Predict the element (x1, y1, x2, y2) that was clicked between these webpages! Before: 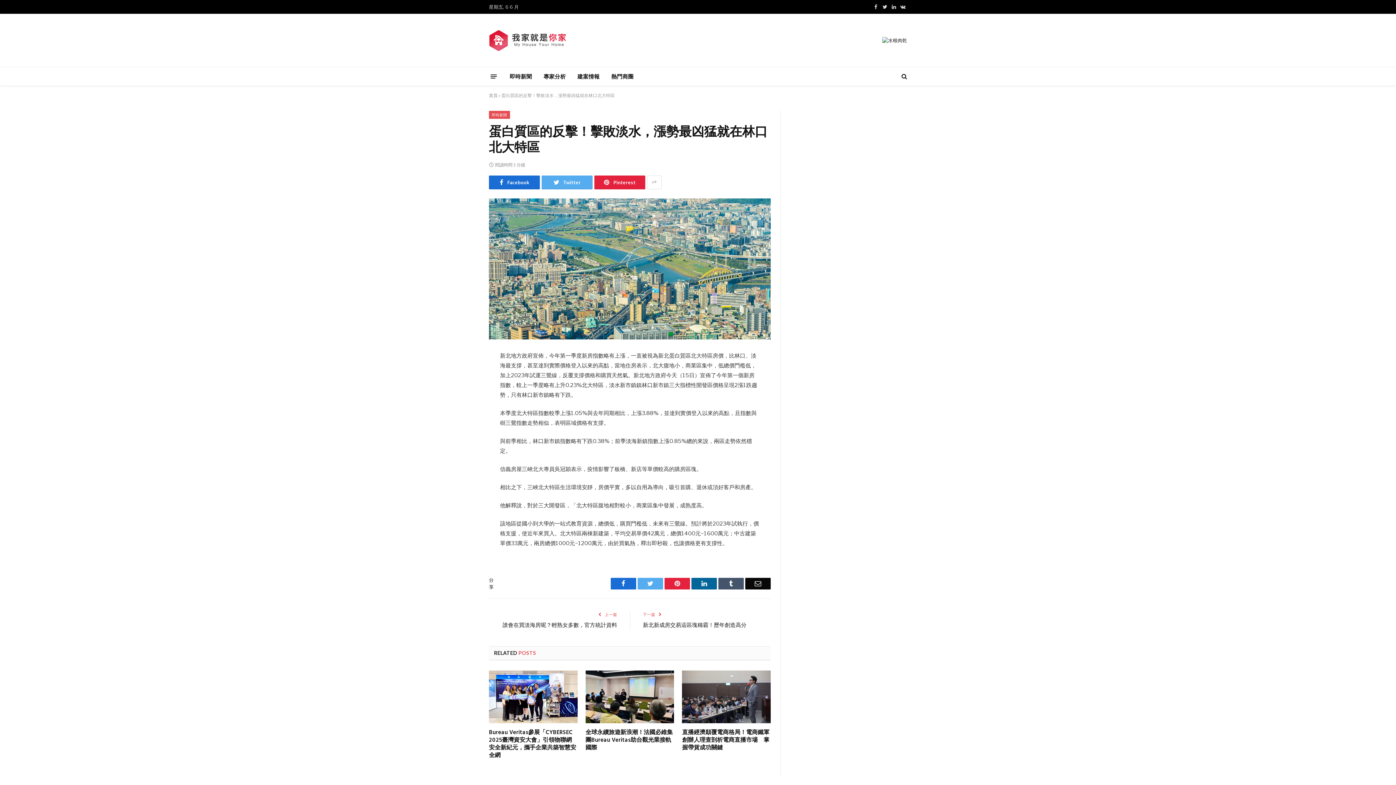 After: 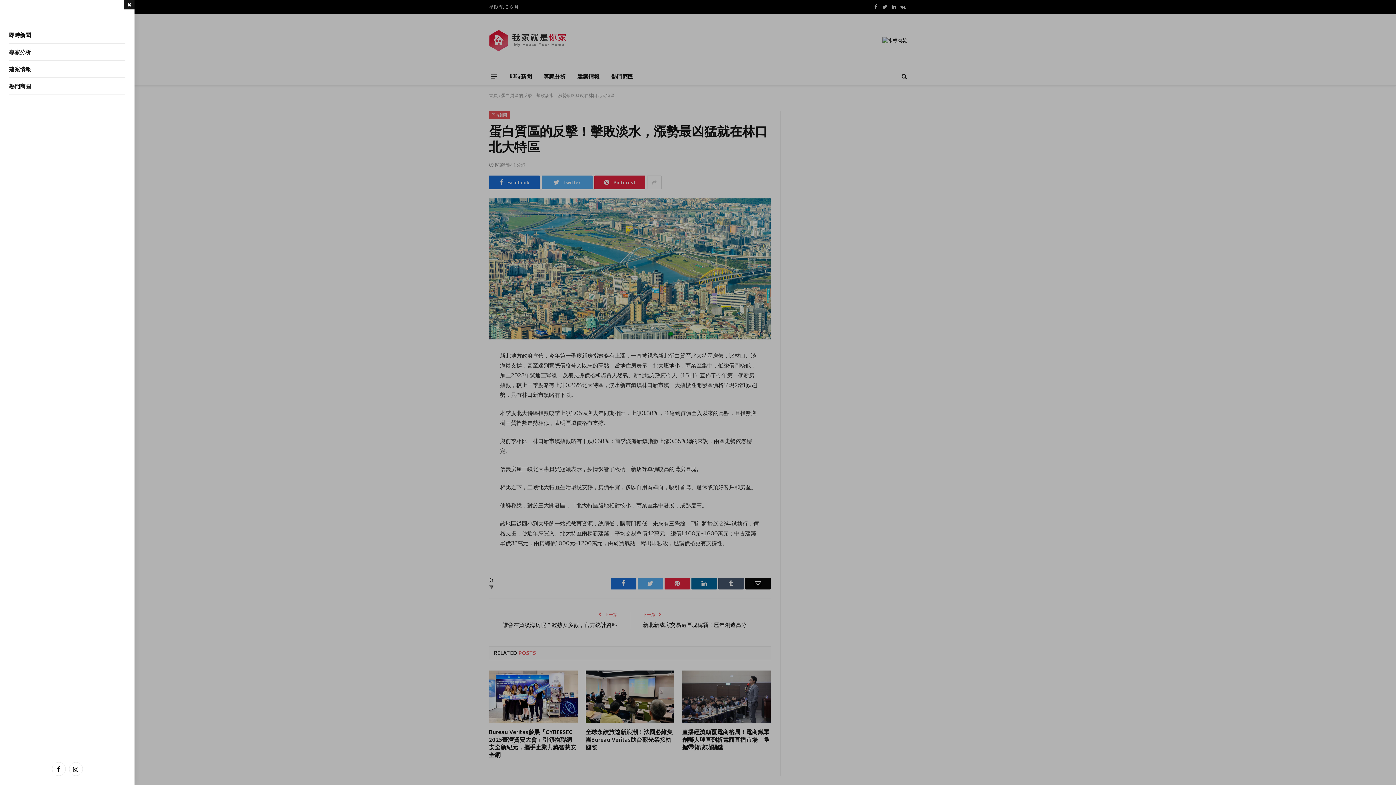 Action: label: Menu bbox: (490, 71, 496, 81)